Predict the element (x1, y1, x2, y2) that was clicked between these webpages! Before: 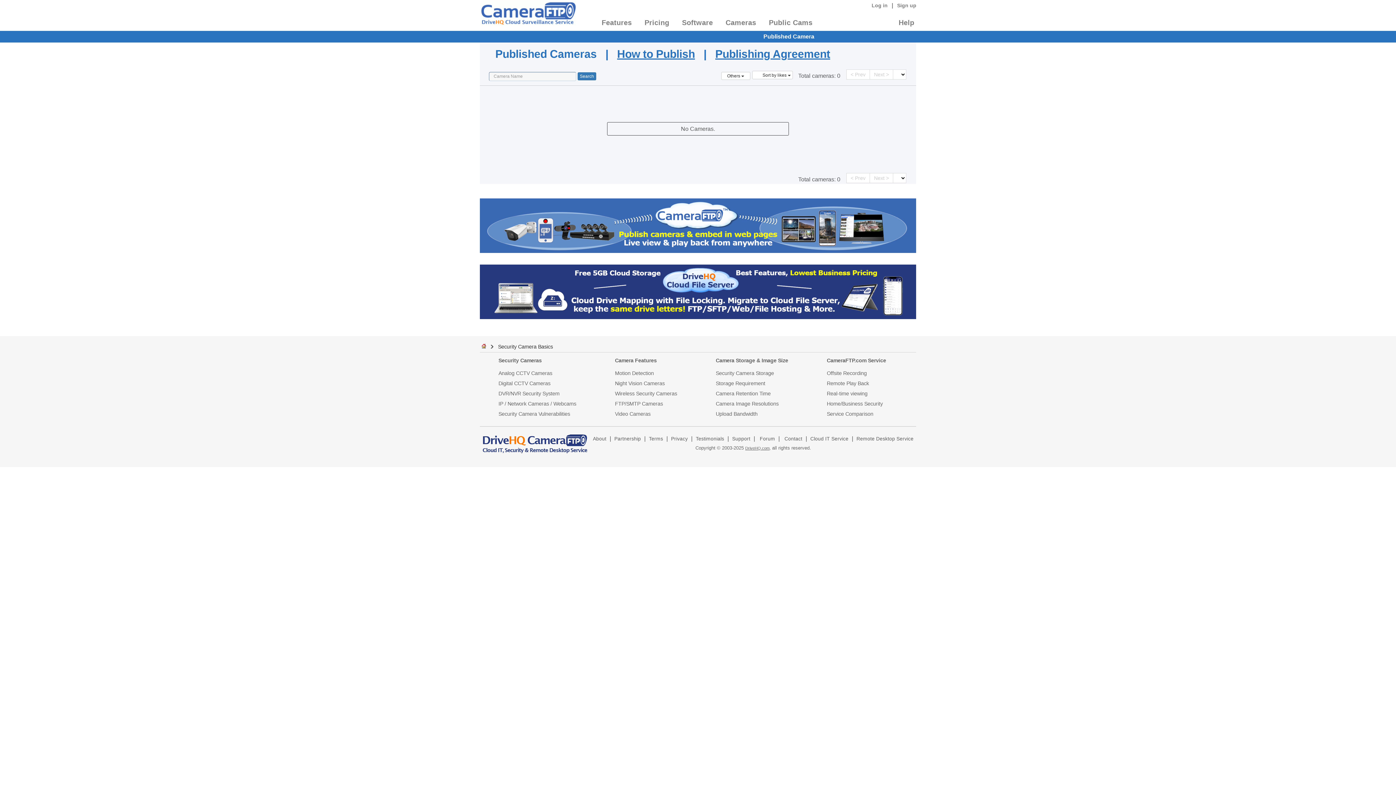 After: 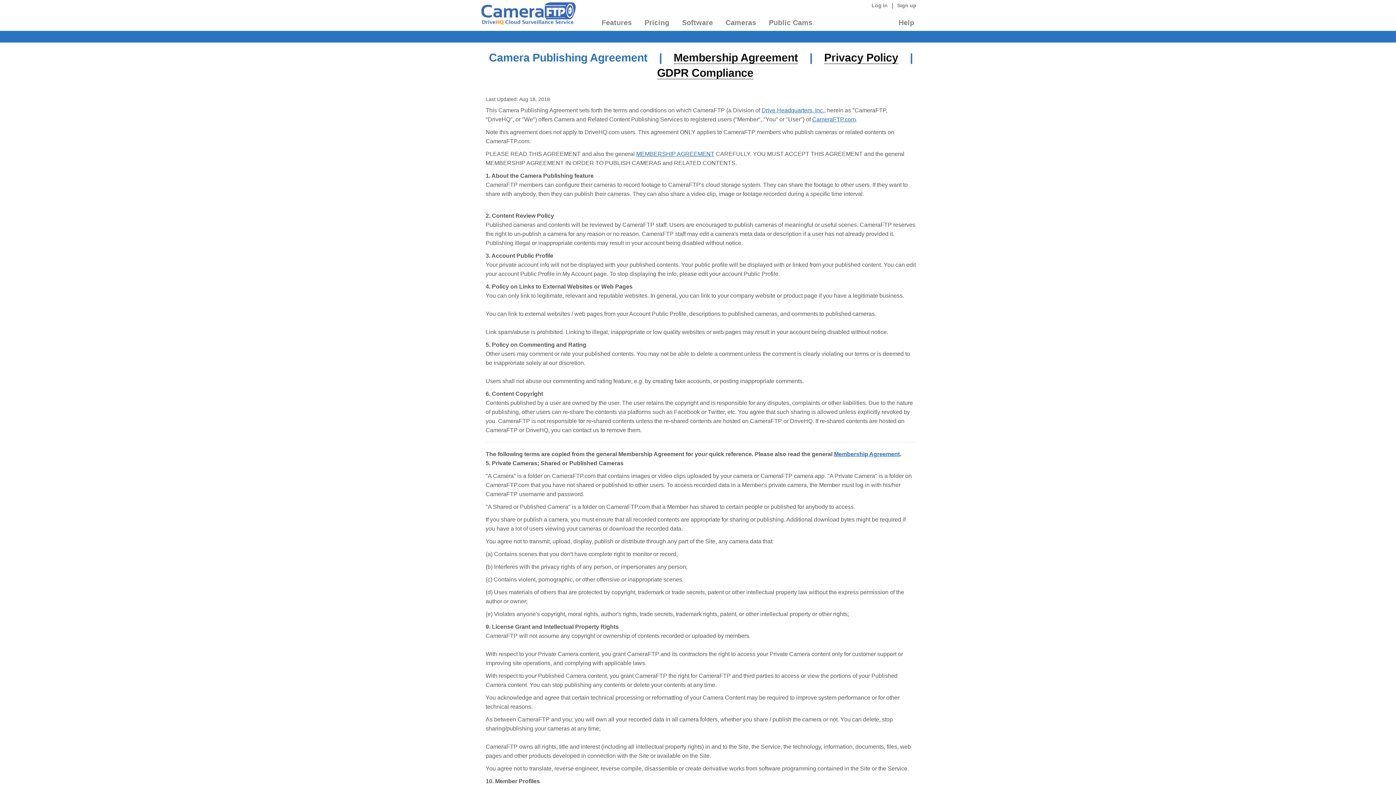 Action: bbox: (715, 47, 830, 60) label: Publishing Agreement